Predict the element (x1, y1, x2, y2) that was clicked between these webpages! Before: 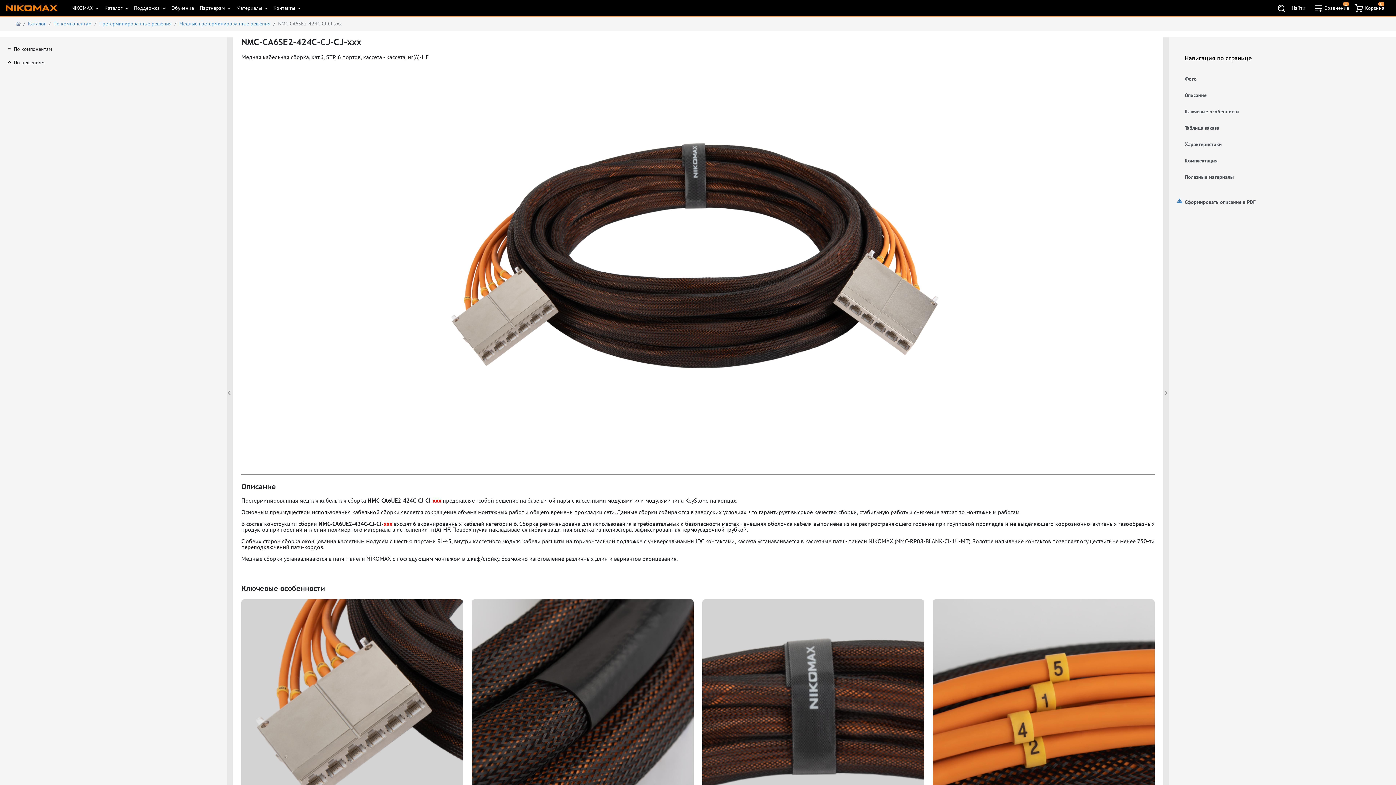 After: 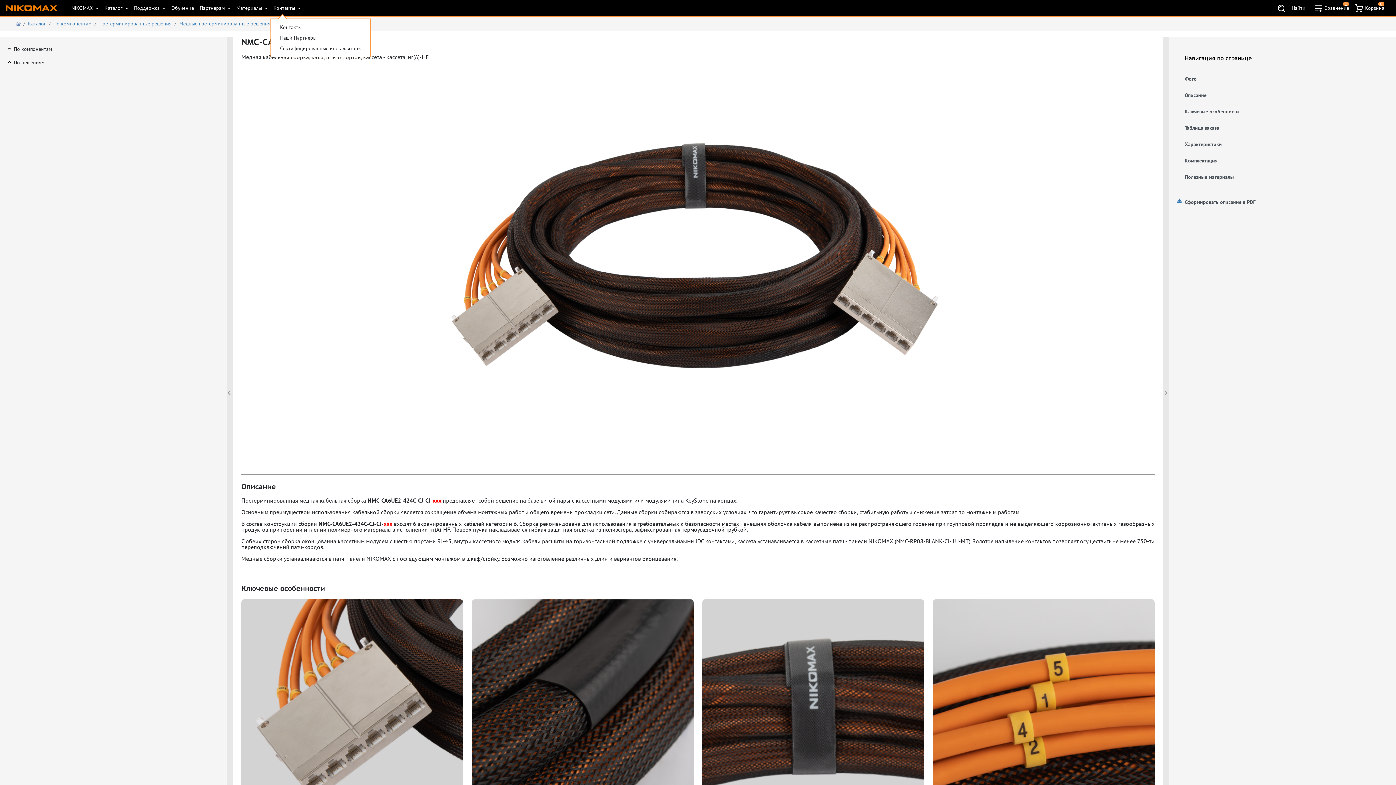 Action: label: Контакты  bbox: (270, 1, 303, 14)